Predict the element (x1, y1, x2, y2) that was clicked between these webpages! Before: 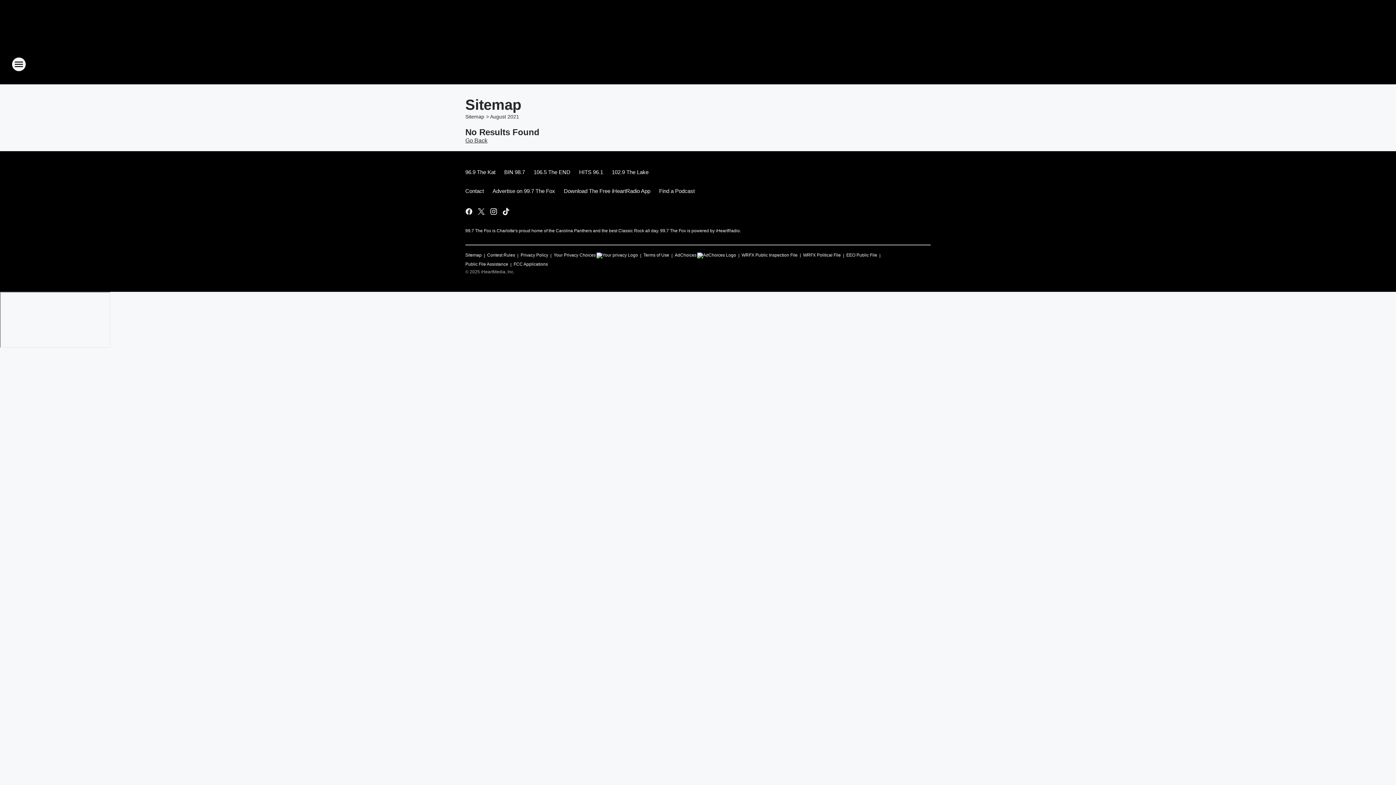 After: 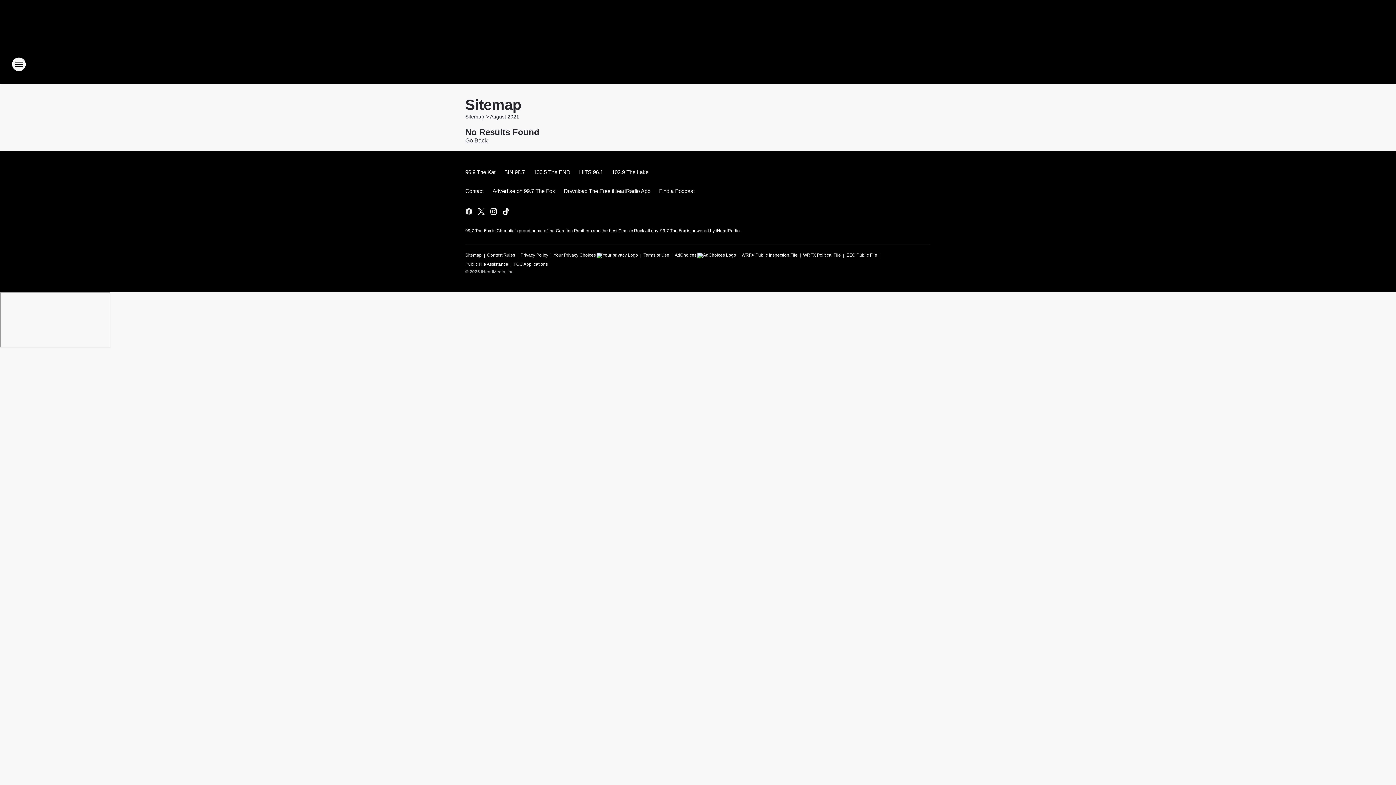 Action: bbox: (553, 249, 638, 258) label: Your Privacy Choices